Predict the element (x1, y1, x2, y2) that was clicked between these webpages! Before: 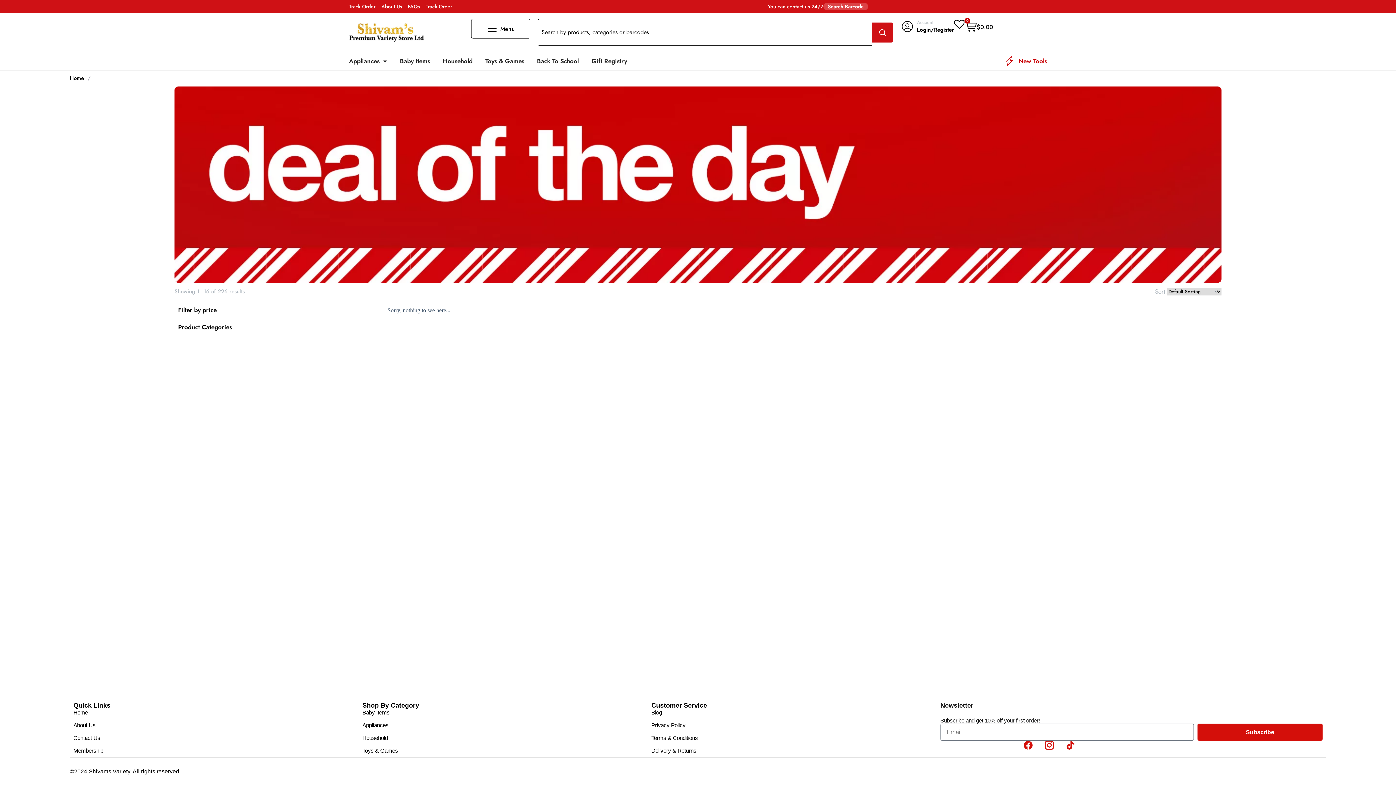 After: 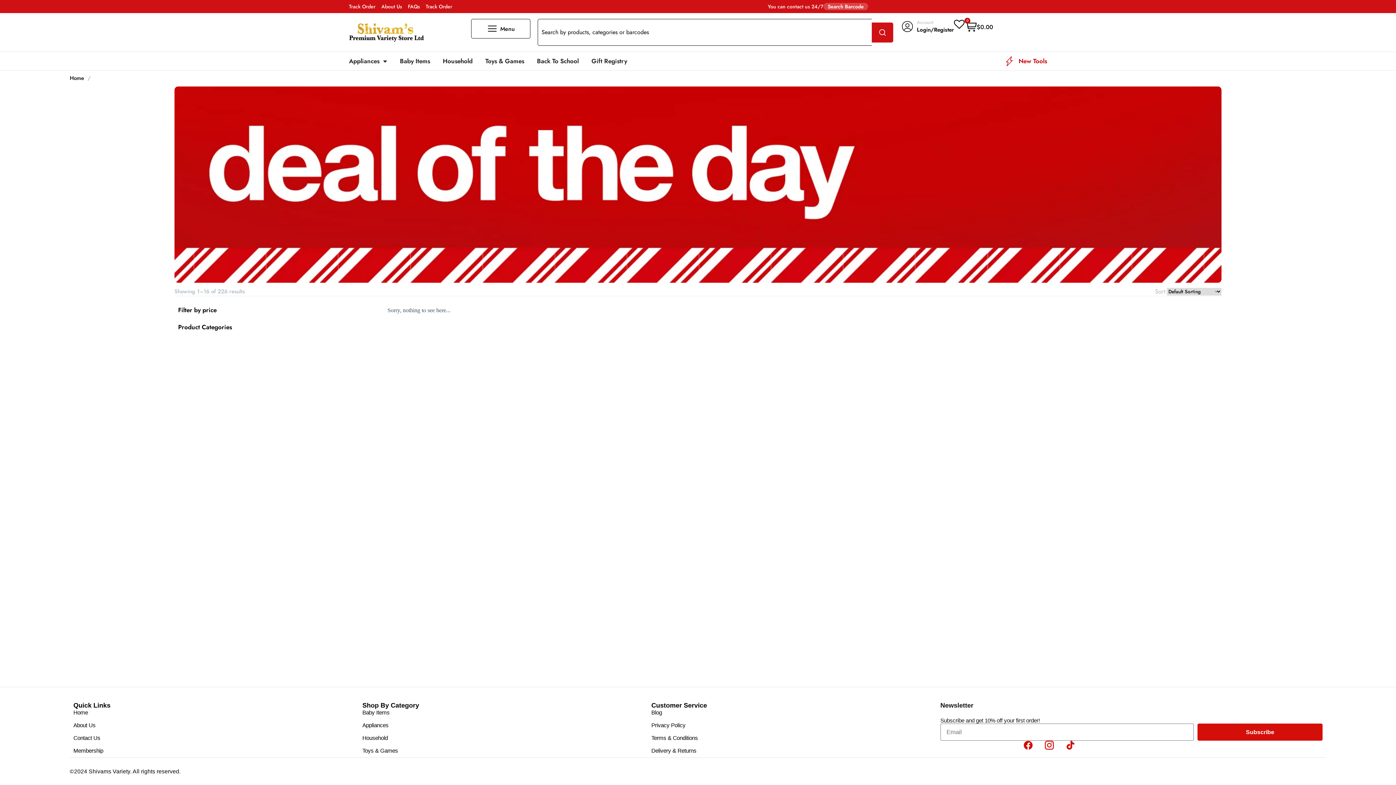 Action: bbox: (1045, 741, 1054, 750)